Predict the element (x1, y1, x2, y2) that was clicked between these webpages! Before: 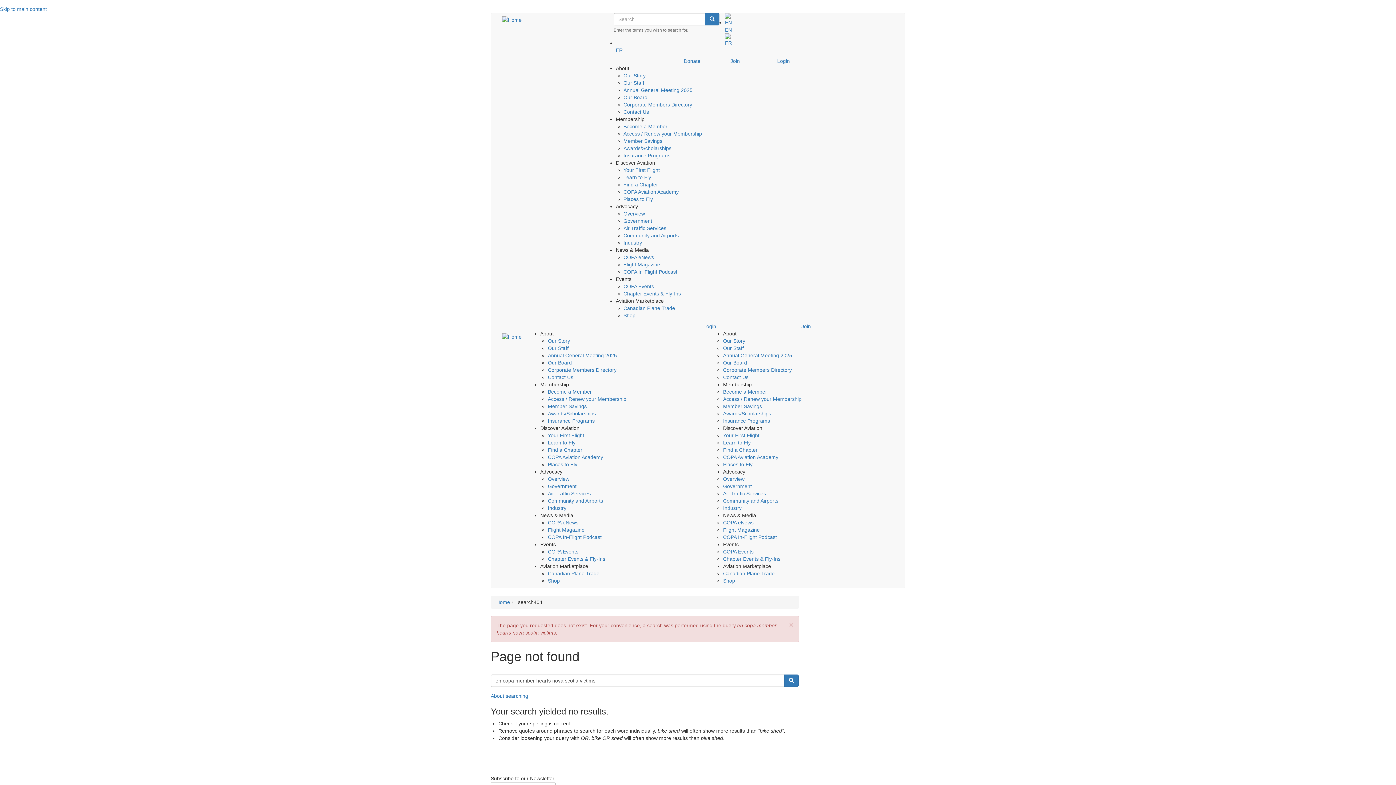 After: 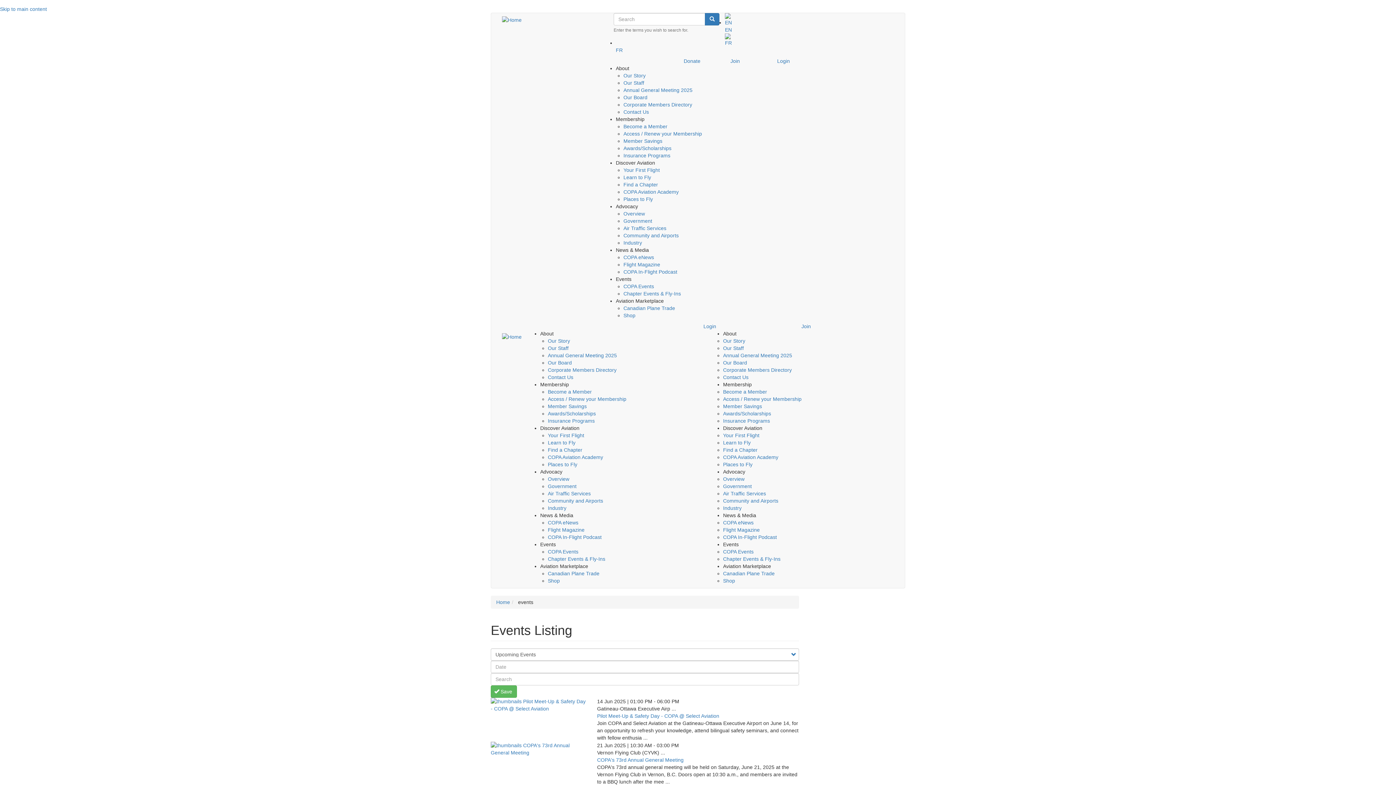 Action: bbox: (723, 549, 753, 554) label: COPA Events